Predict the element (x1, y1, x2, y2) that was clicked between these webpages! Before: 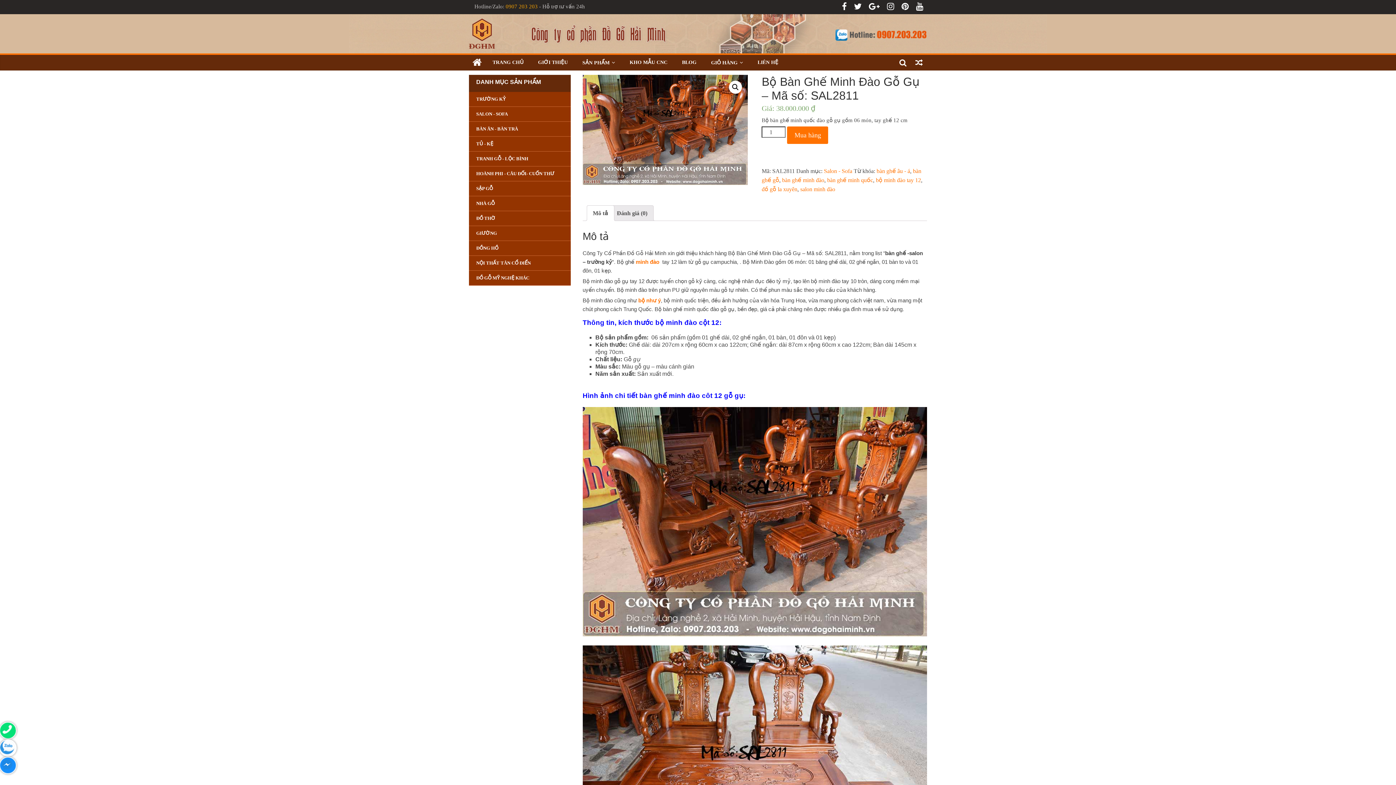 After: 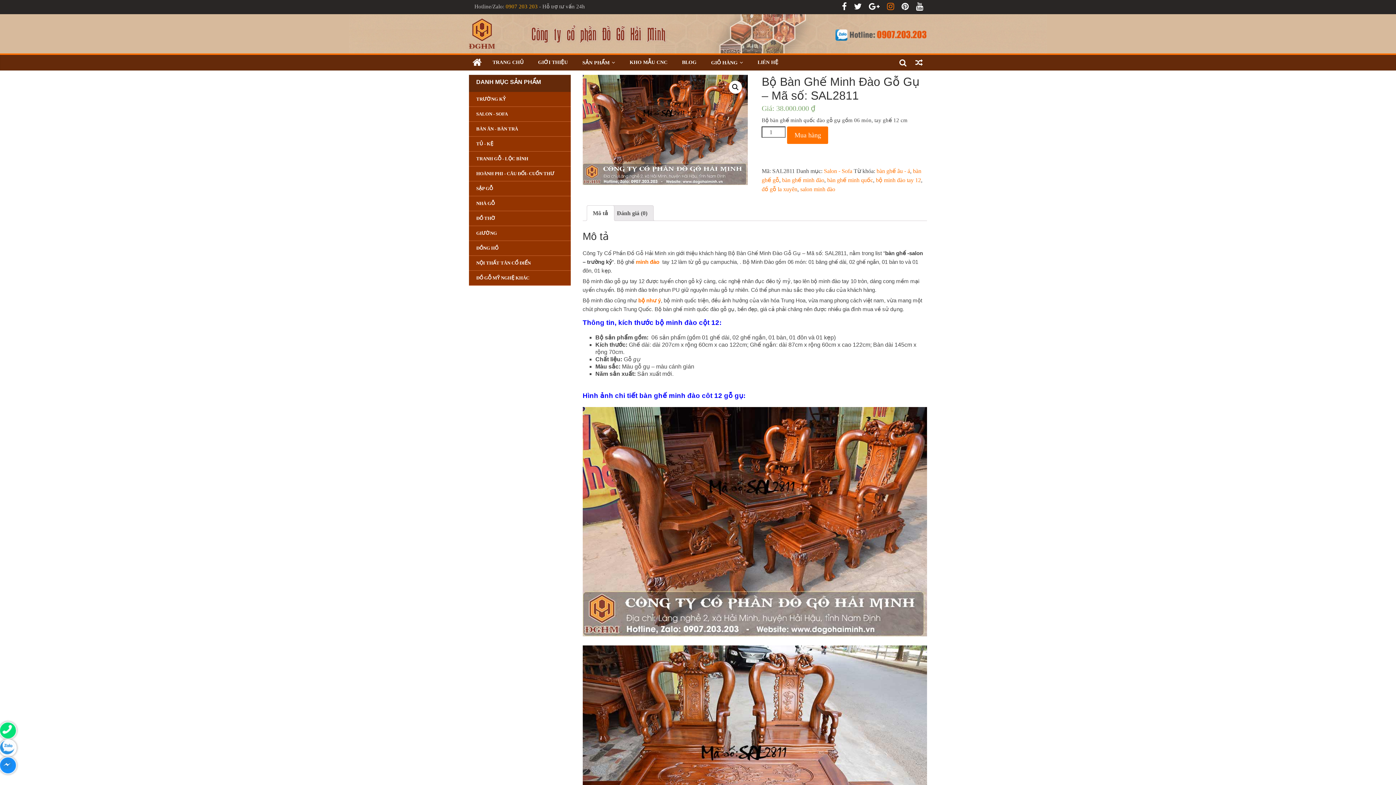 Action: bbox: (883, 4, 898, 10)